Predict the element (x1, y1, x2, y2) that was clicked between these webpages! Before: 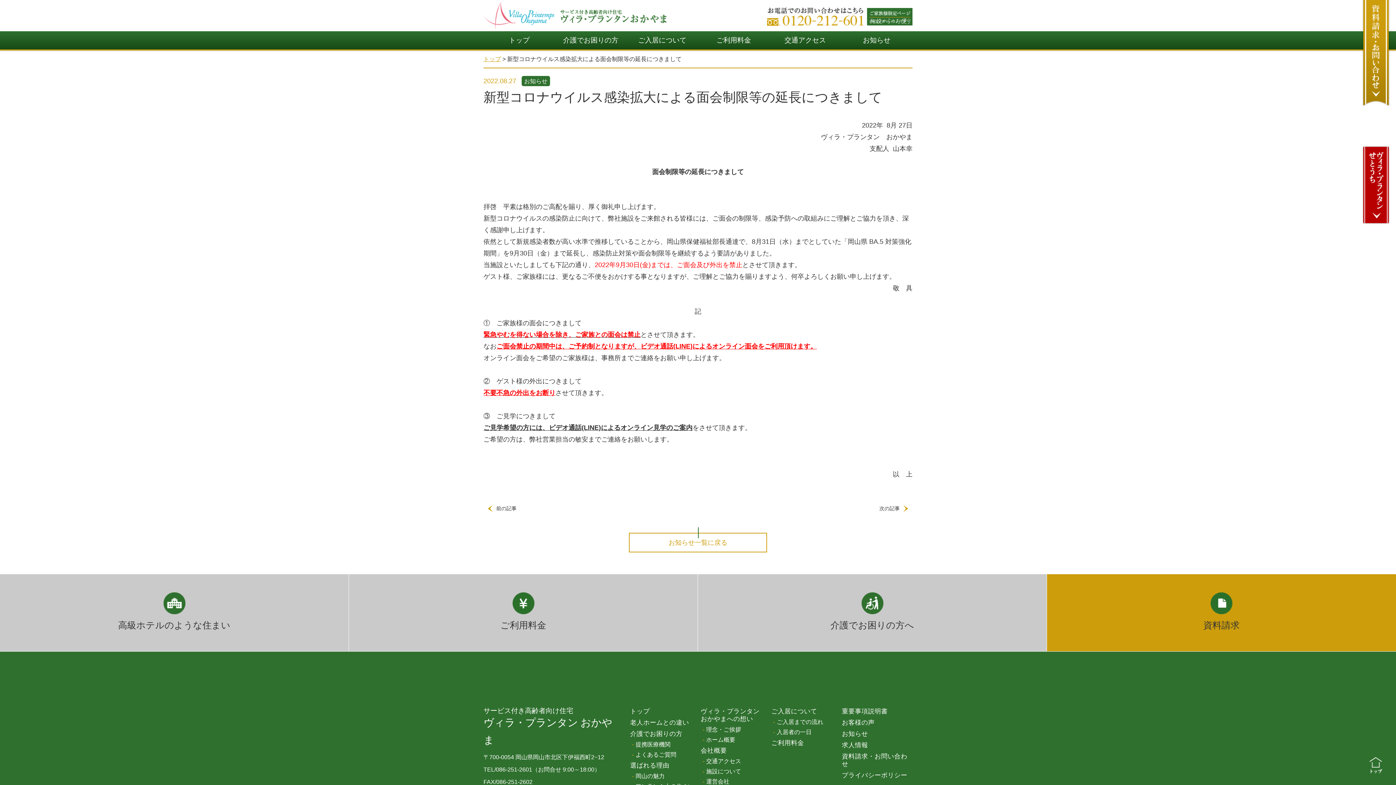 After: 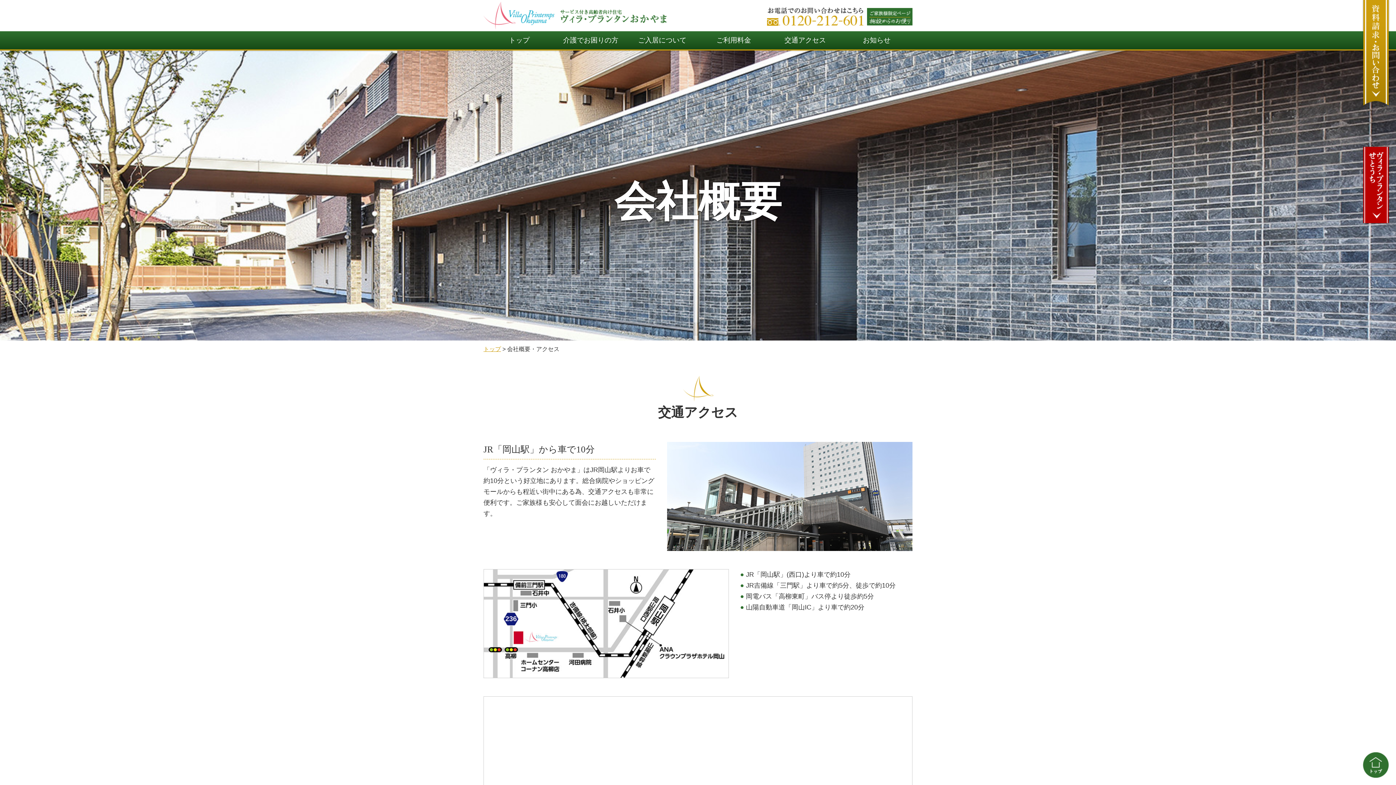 Action: bbox: (700, 758, 771, 765) label: 交通アクセス